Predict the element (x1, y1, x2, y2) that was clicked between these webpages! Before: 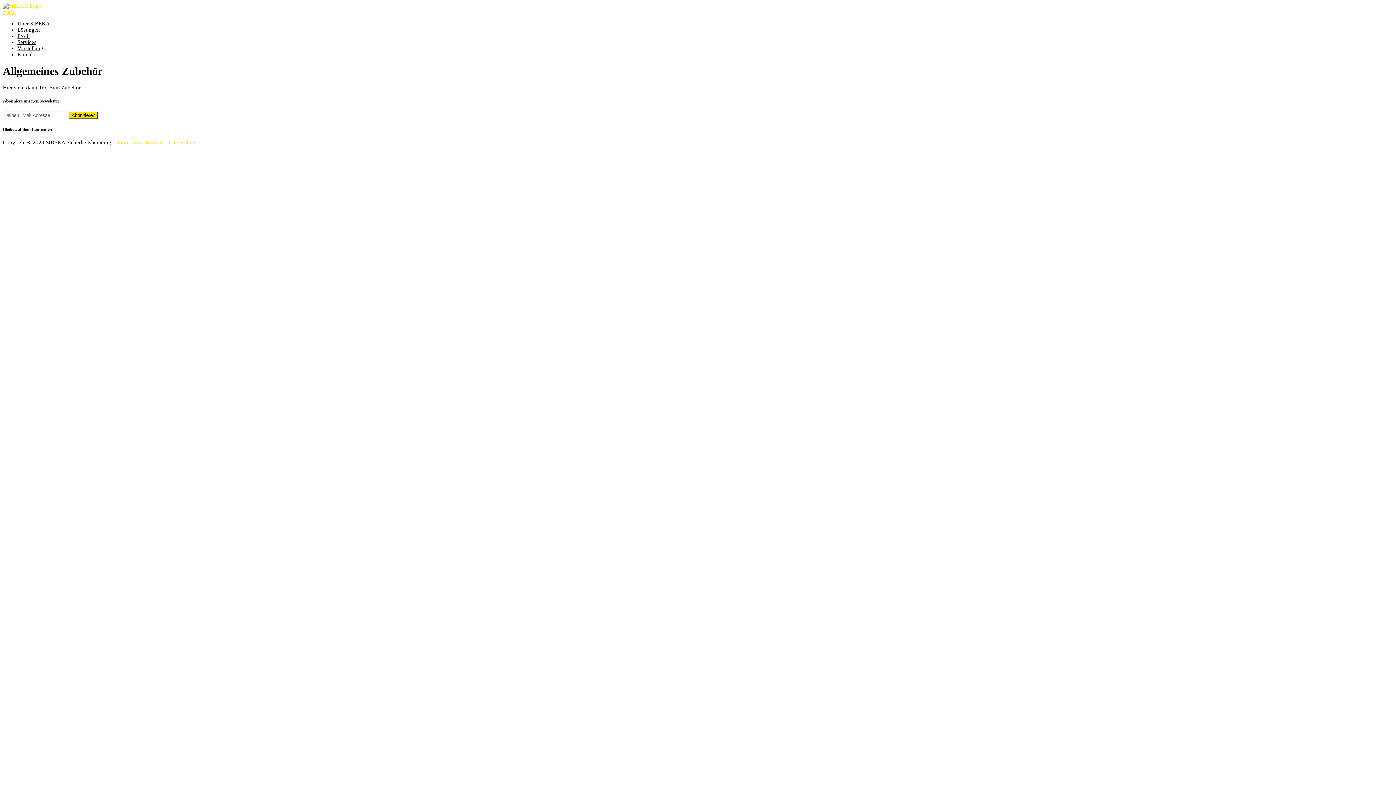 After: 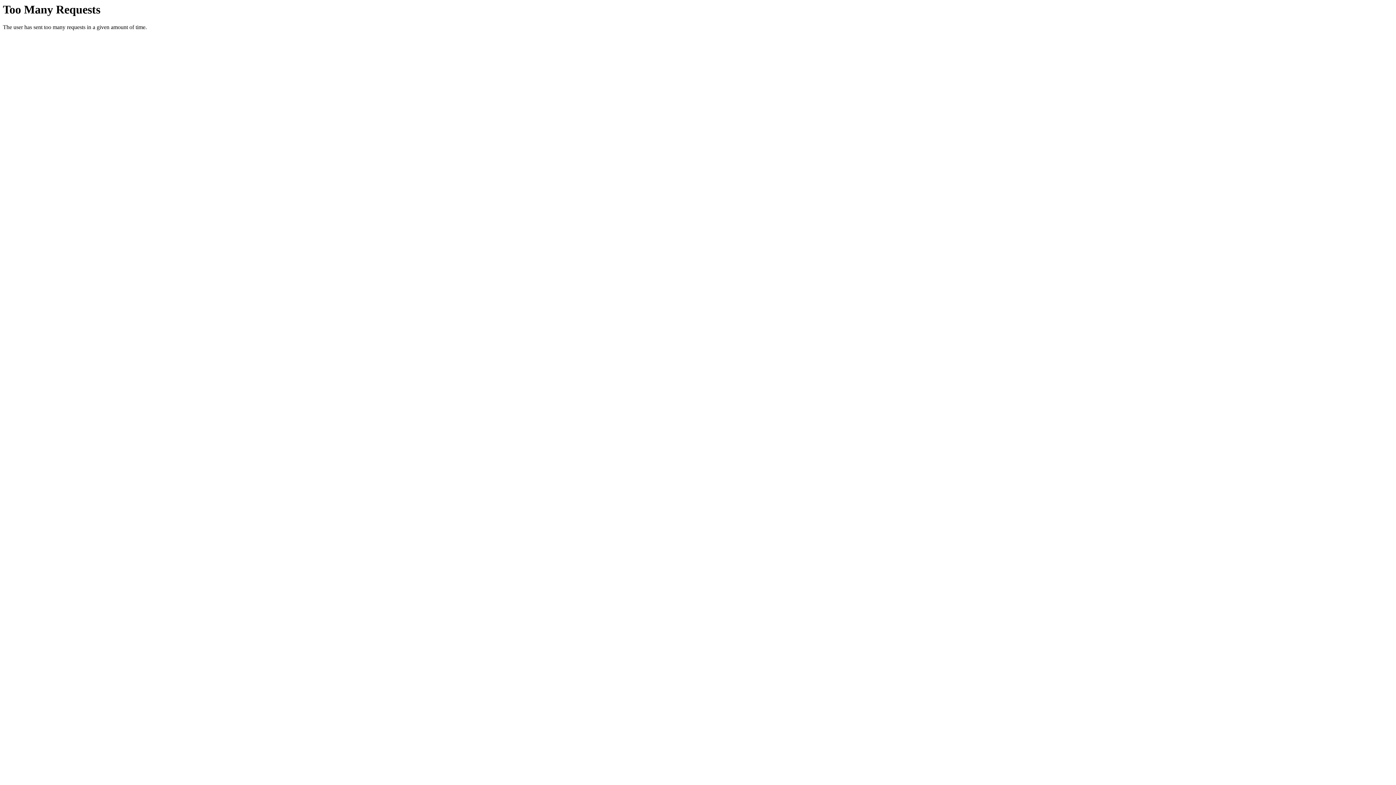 Action: label: Kontakt bbox: (17, 51, 41, 57)